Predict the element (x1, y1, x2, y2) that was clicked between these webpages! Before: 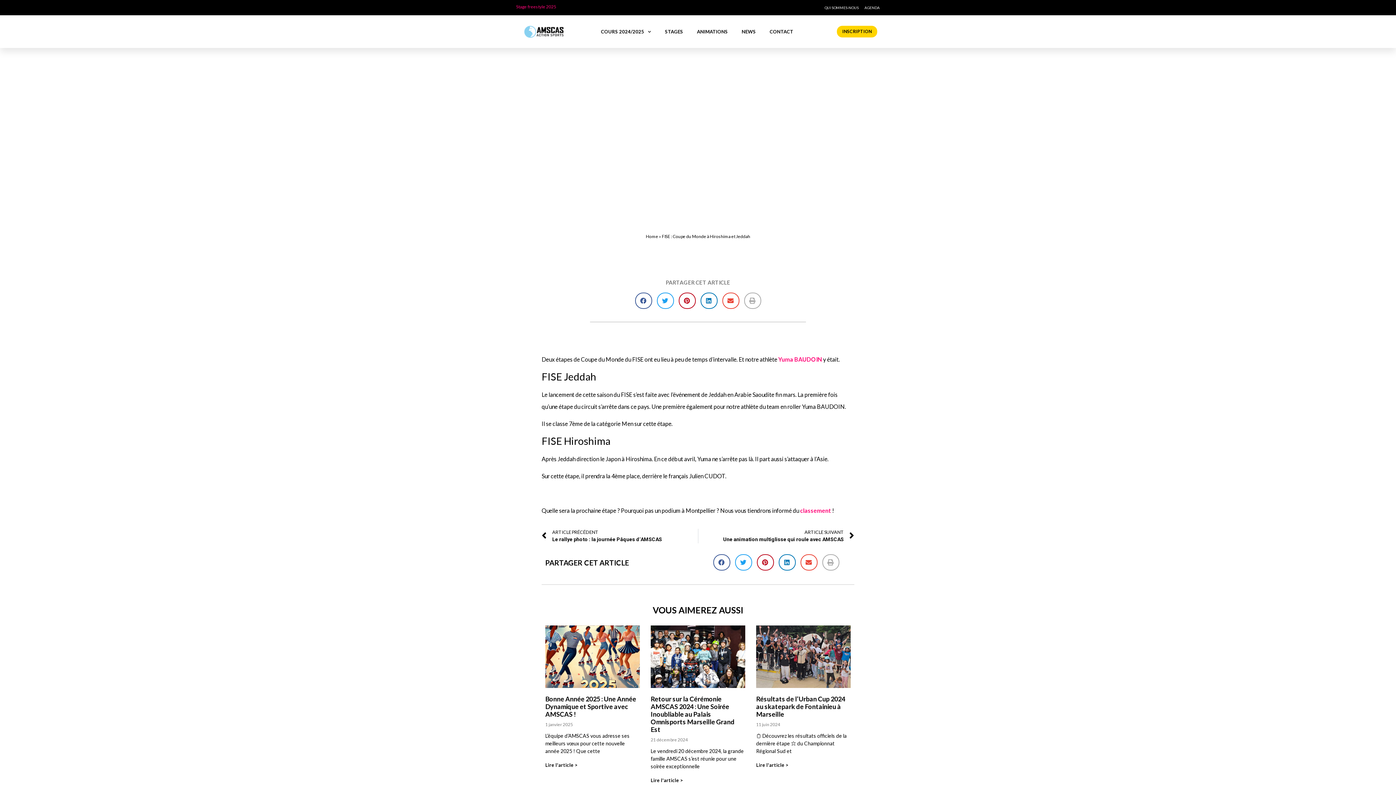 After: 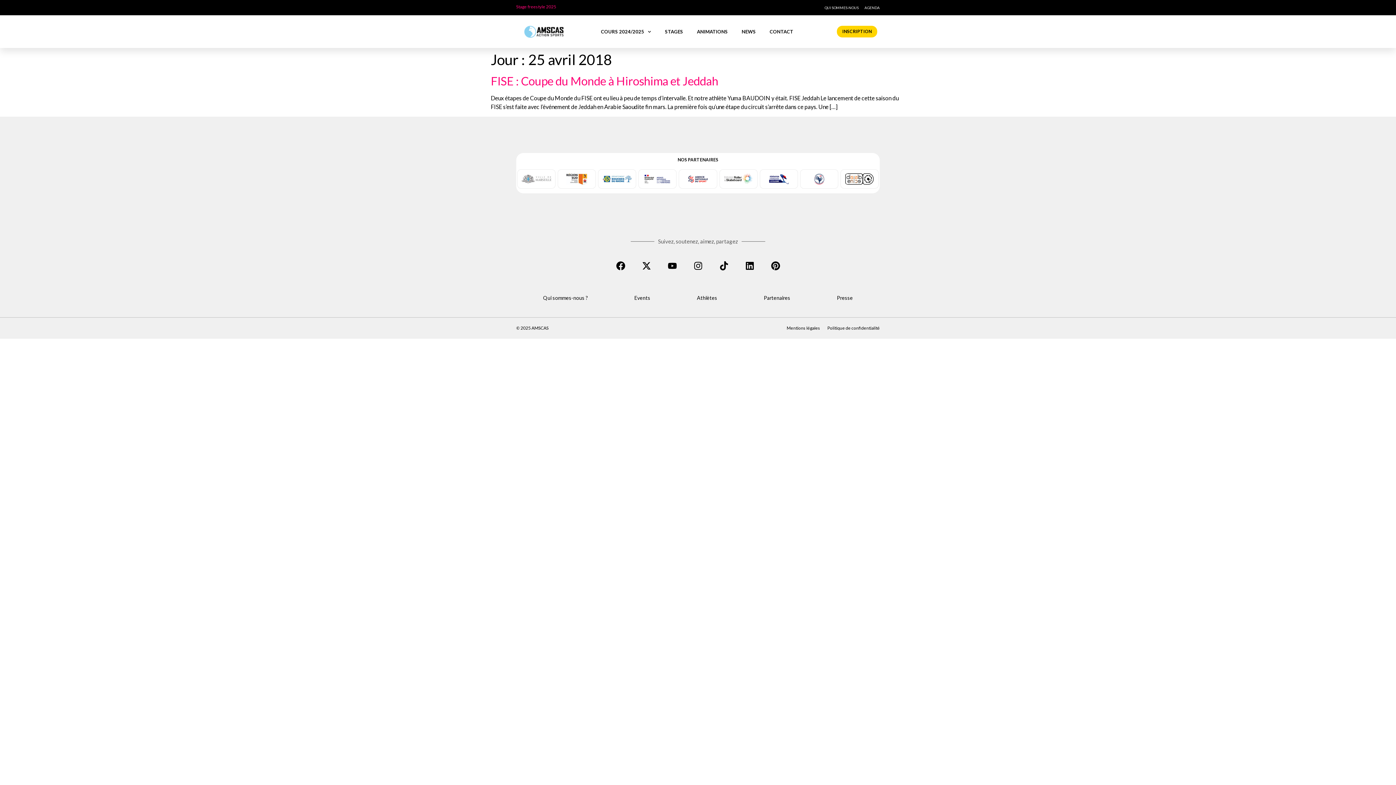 Action: bbox: (494, 219, 536, 226) label: mer 25 avril, 2018